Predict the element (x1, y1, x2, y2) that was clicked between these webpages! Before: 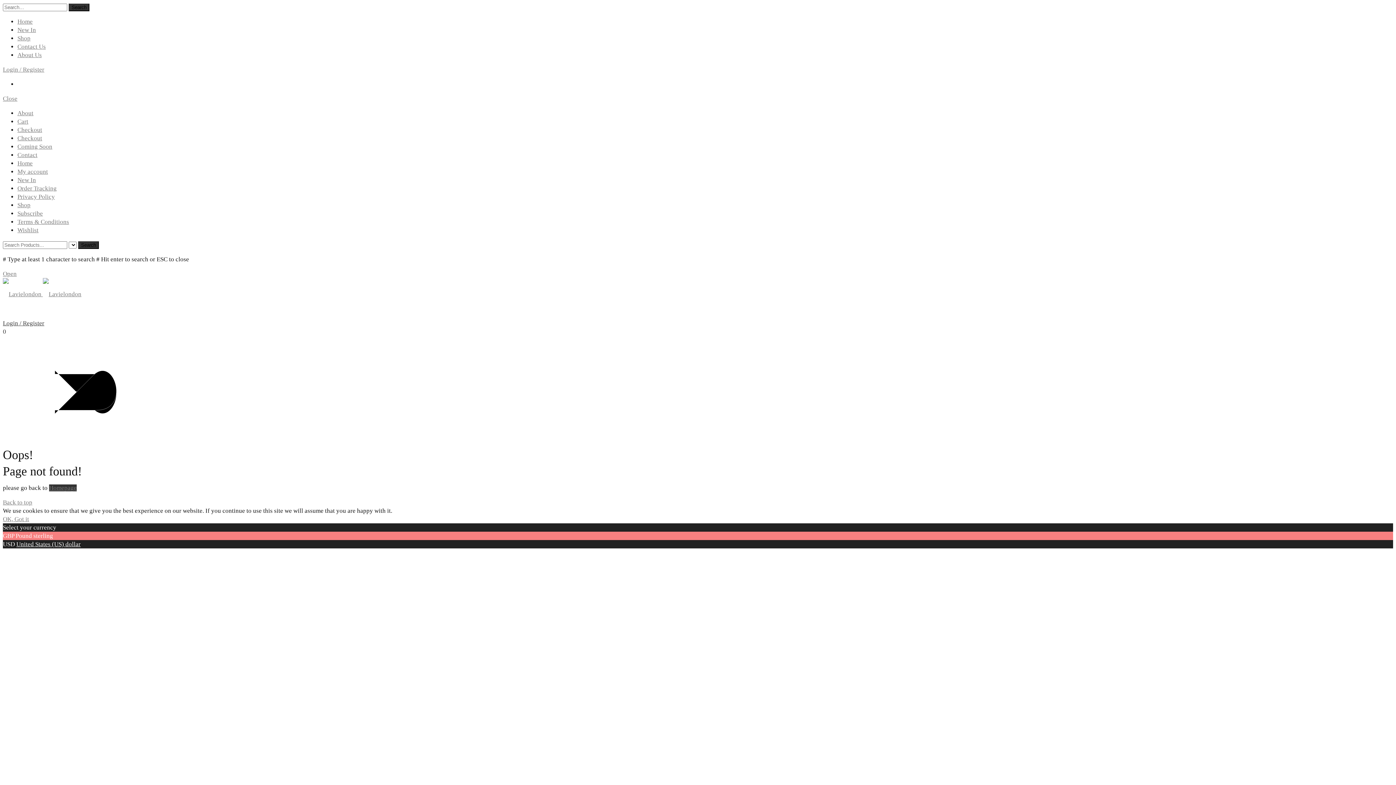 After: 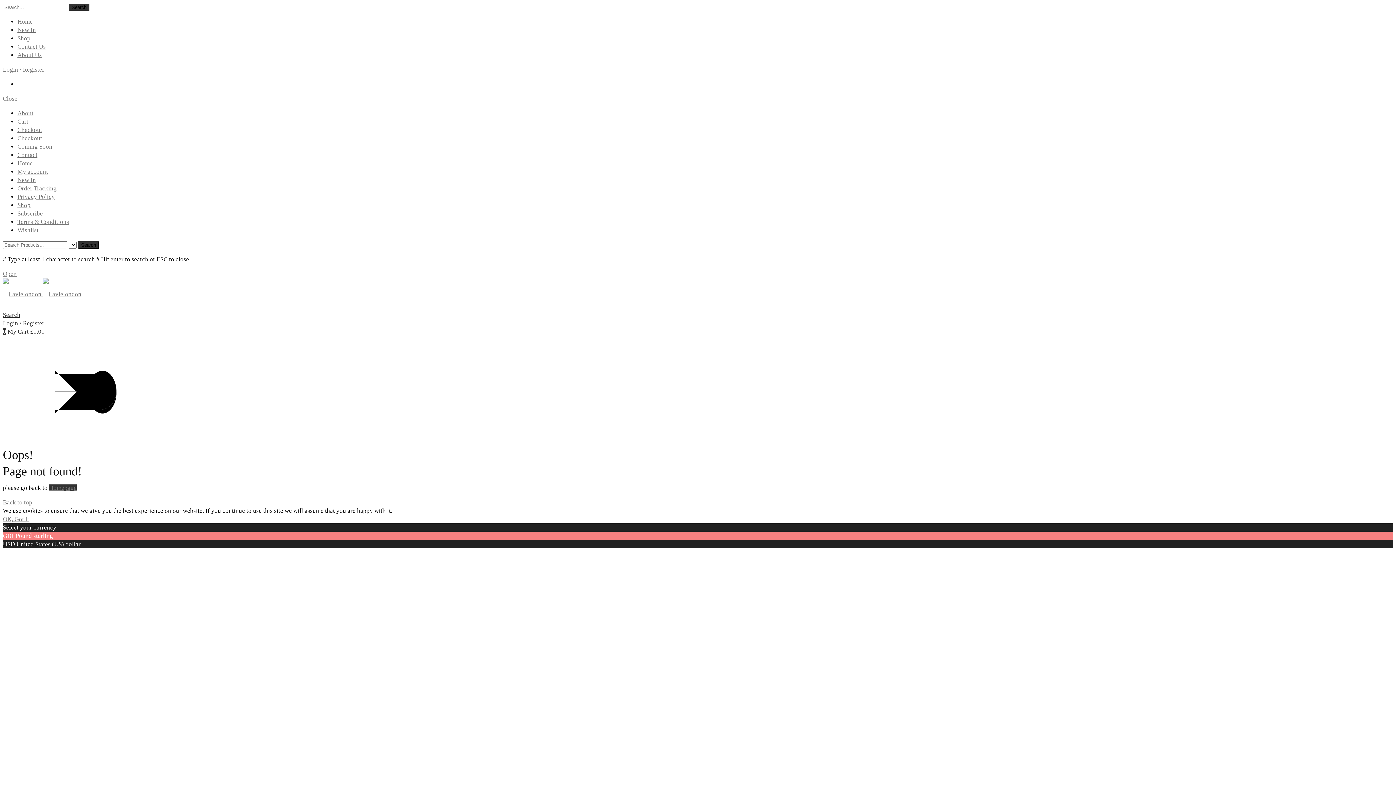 Action: bbox: (2, 311, 20, 318) label: Search